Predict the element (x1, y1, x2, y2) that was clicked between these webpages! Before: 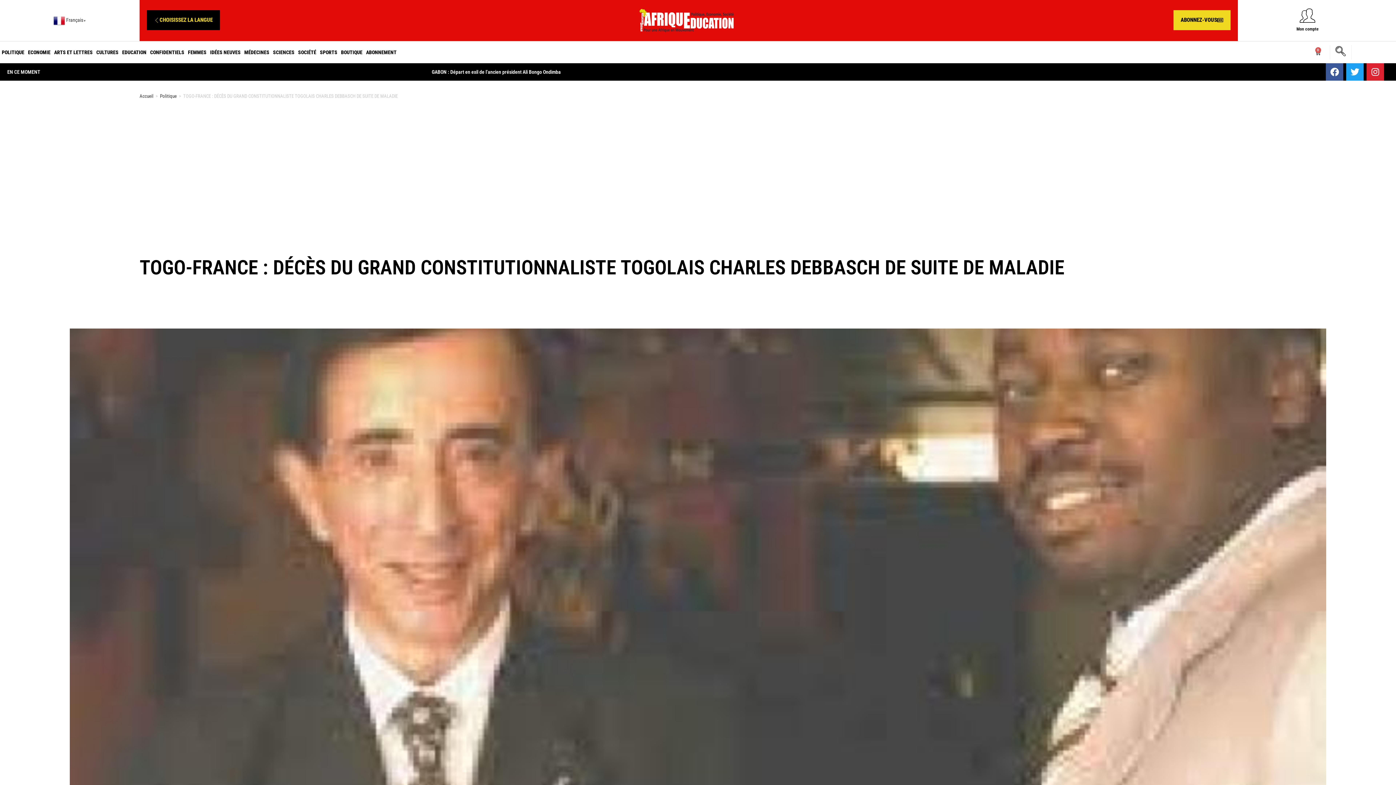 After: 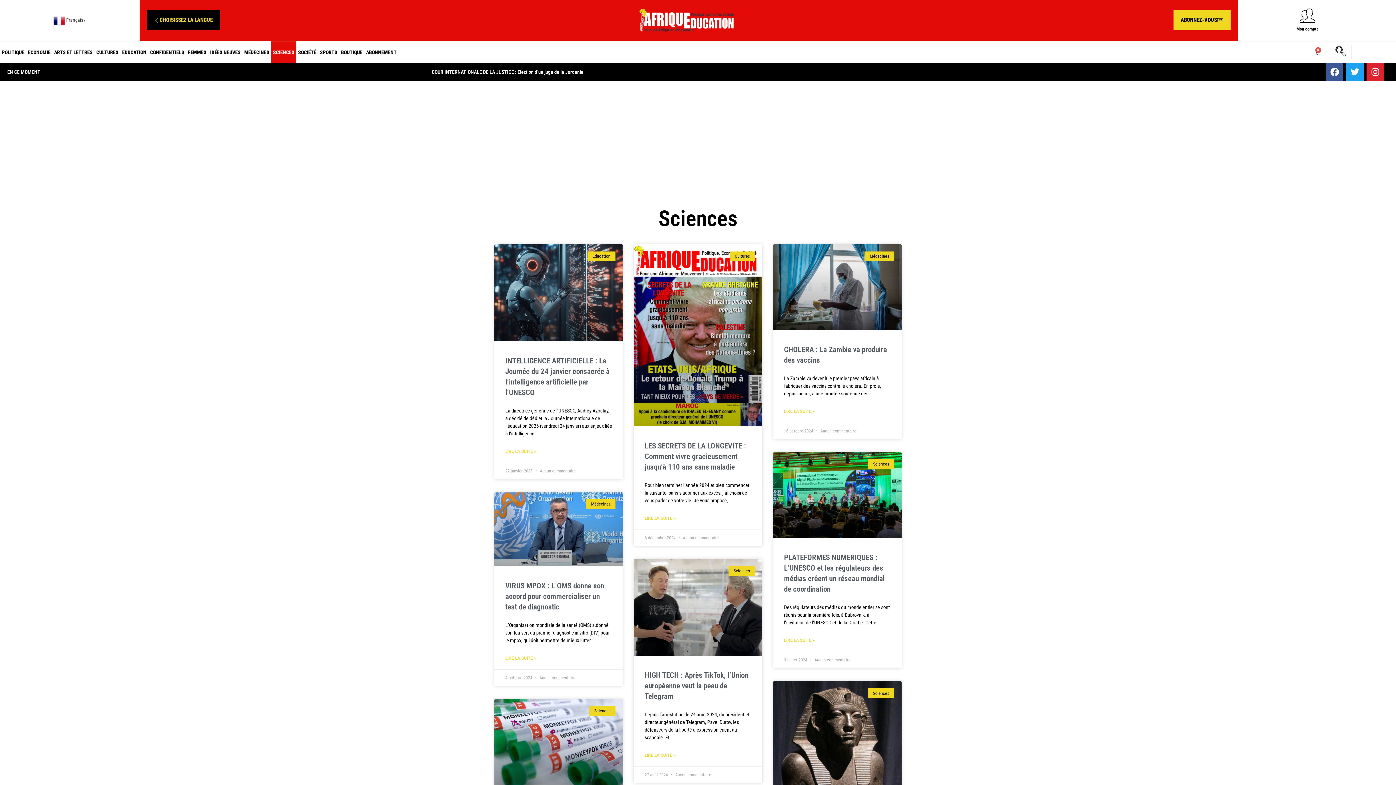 Action: bbox: (271, 41, 296, 63) label: SCIENCES